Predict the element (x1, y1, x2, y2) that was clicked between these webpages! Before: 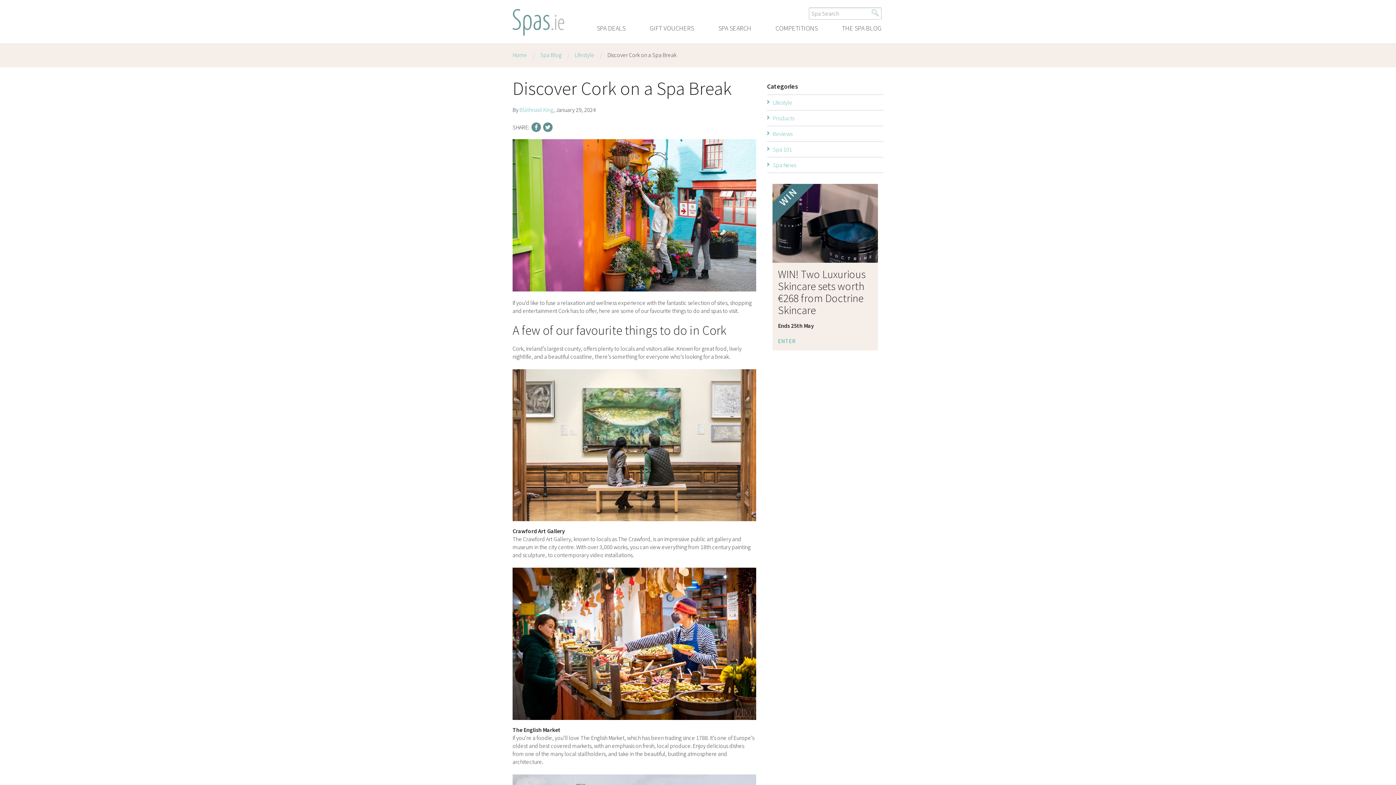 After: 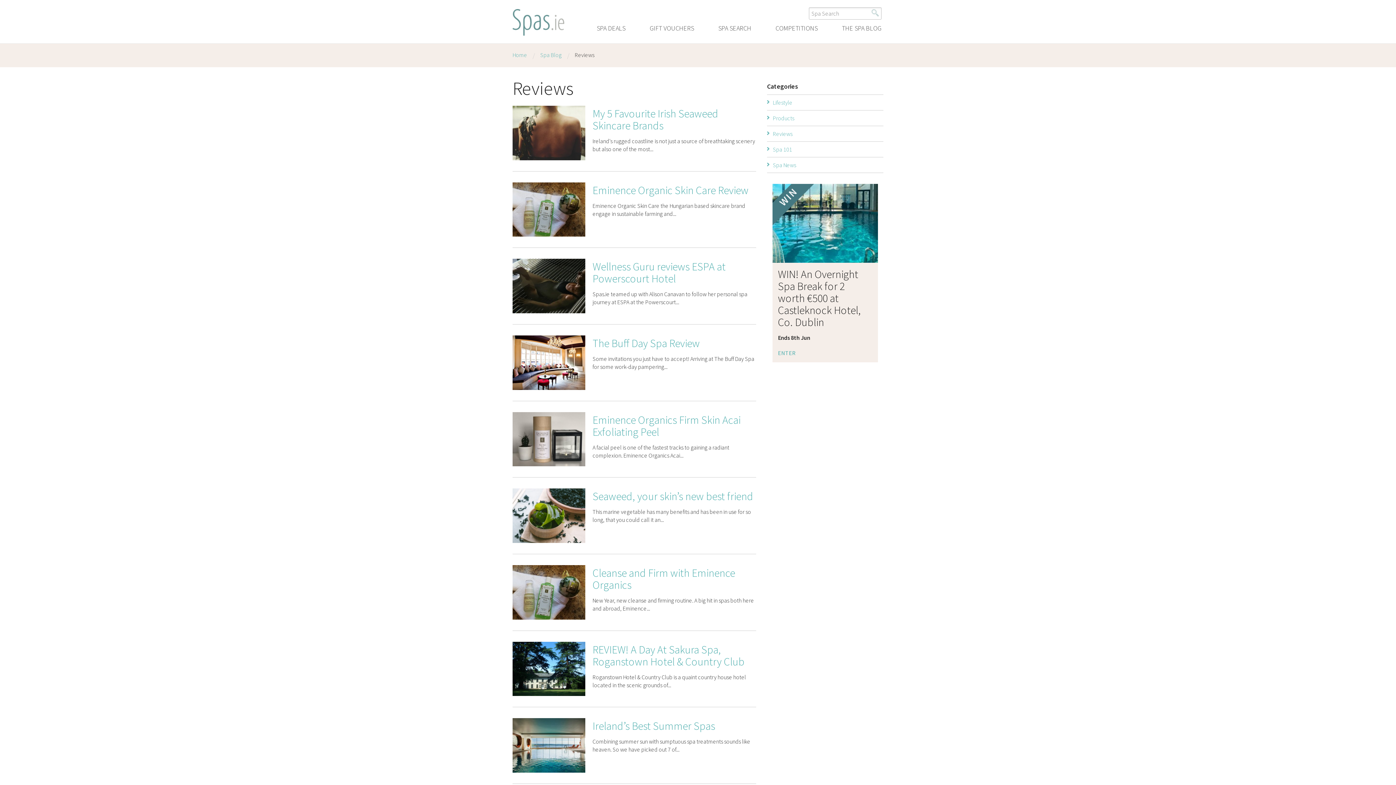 Action: bbox: (773, 130, 792, 137) label: Reviews